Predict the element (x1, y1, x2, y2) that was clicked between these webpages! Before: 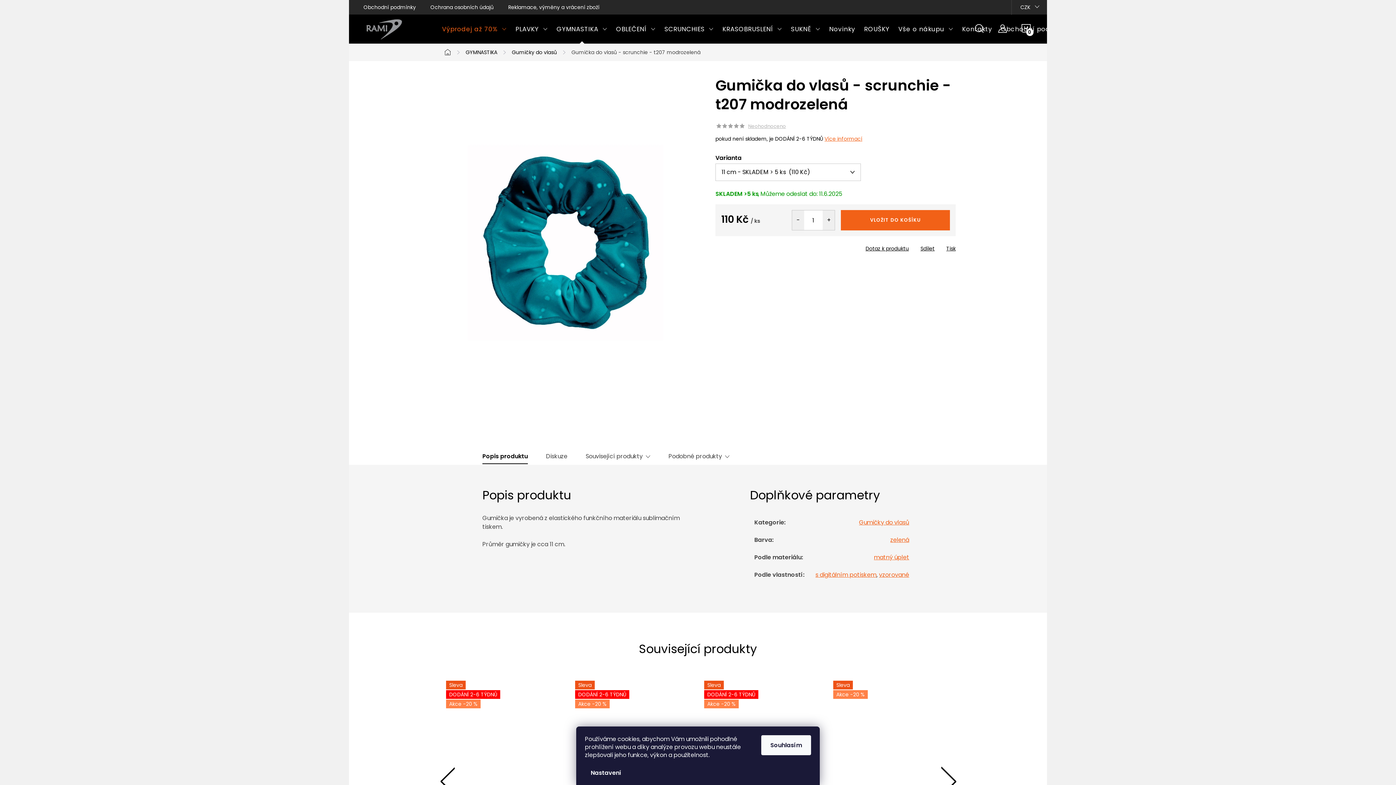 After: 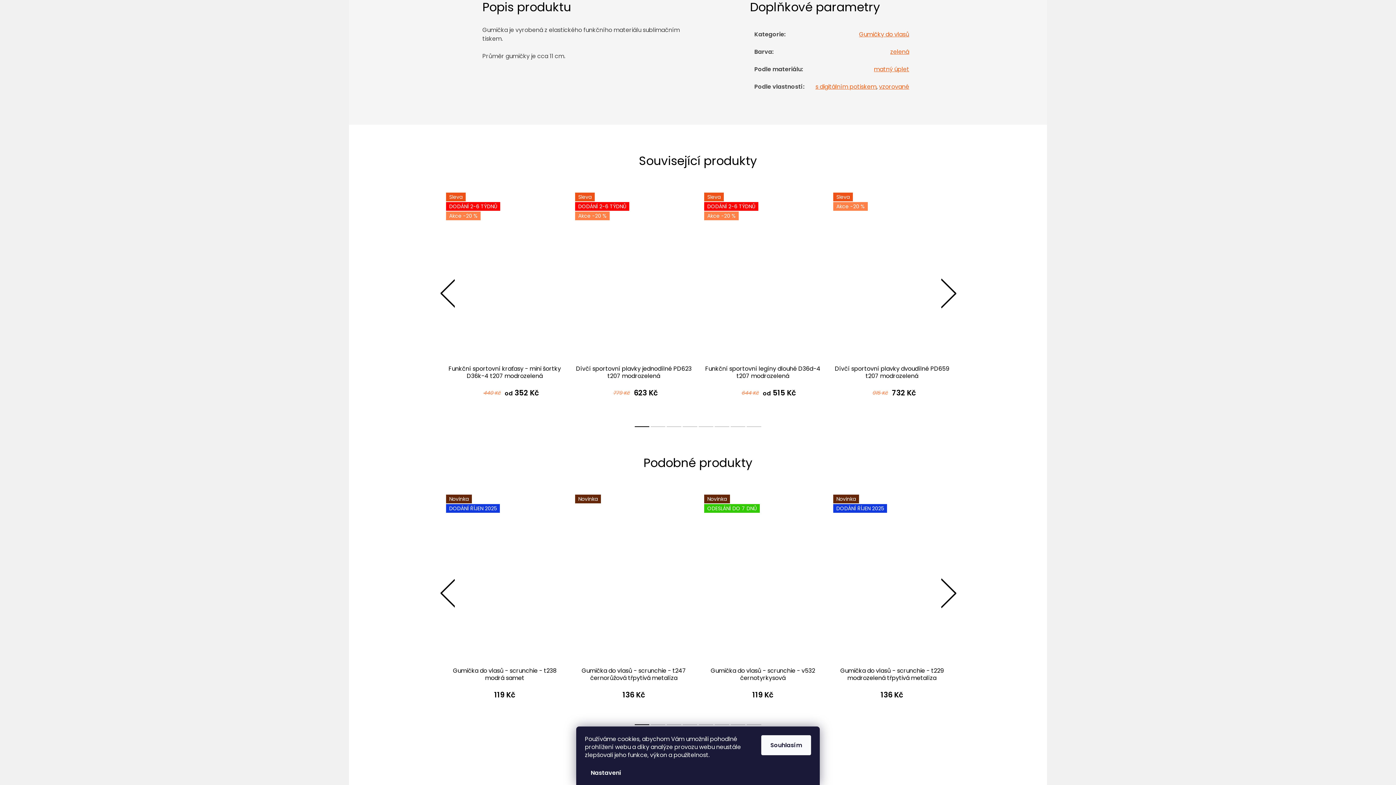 Action: bbox: (824, 135, 862, 142) label: Více informací